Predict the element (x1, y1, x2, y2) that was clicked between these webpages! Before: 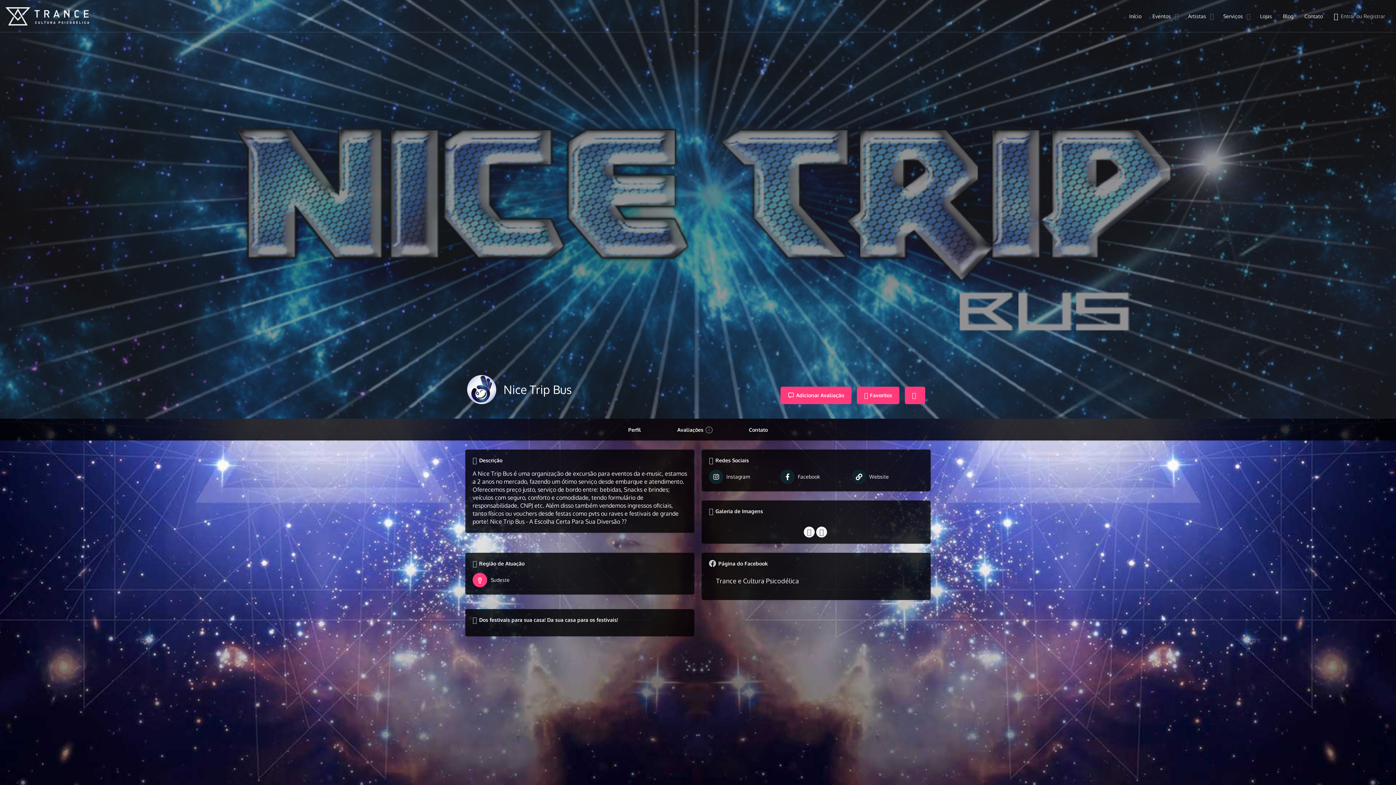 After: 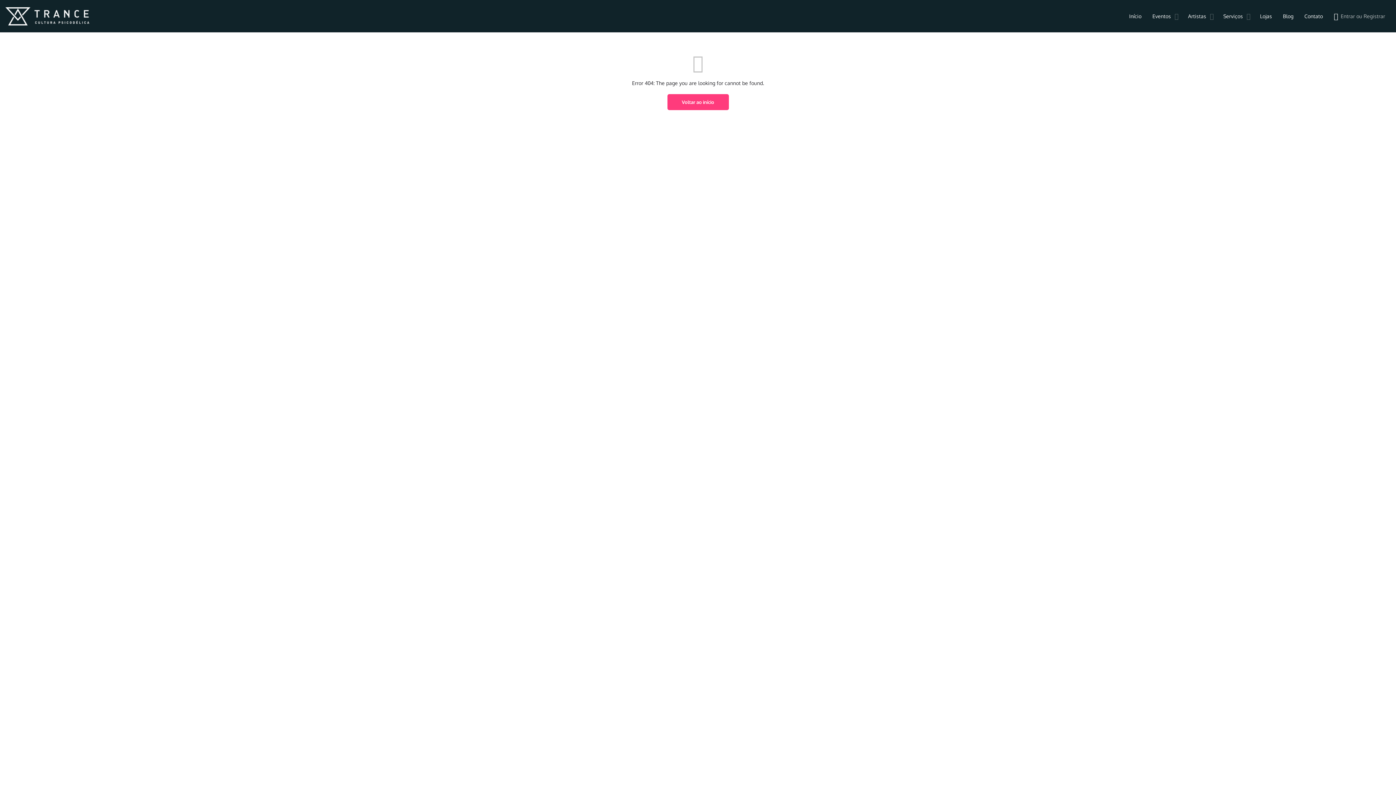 Action: bbox: (716, 577, 799, 585) label: Trance e Cultura Psicodélica